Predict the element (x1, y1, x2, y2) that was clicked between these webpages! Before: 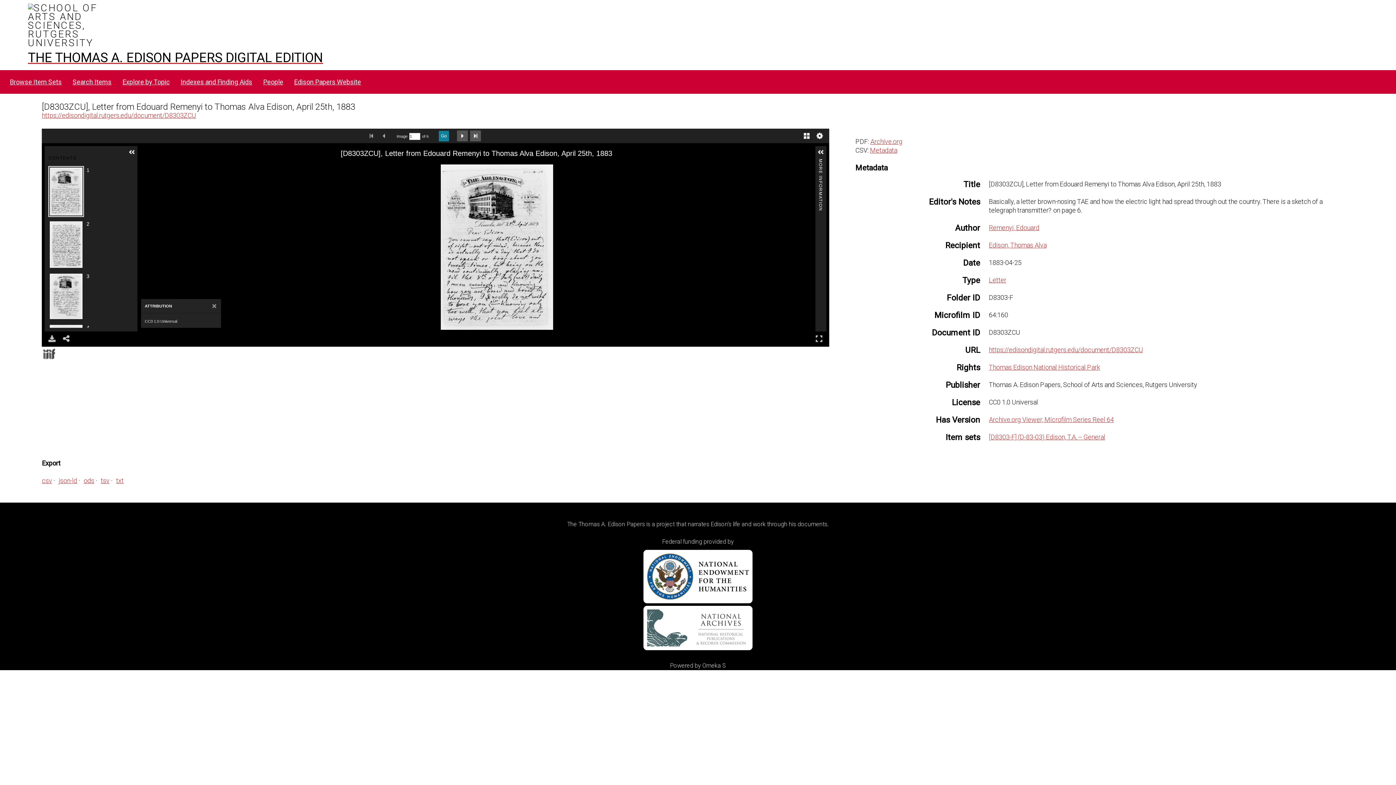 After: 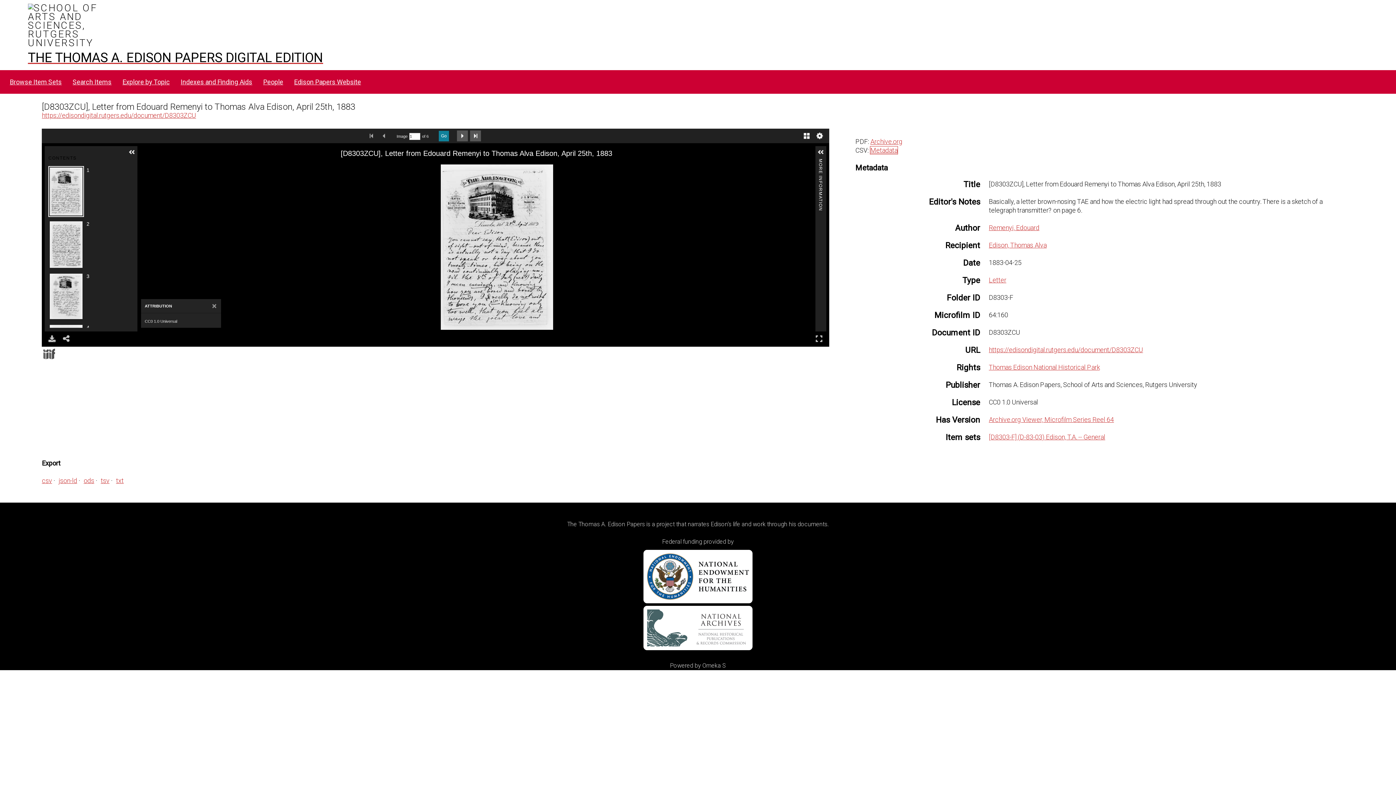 Action: bbox: (870, 146, 897, 154) label: Metadata